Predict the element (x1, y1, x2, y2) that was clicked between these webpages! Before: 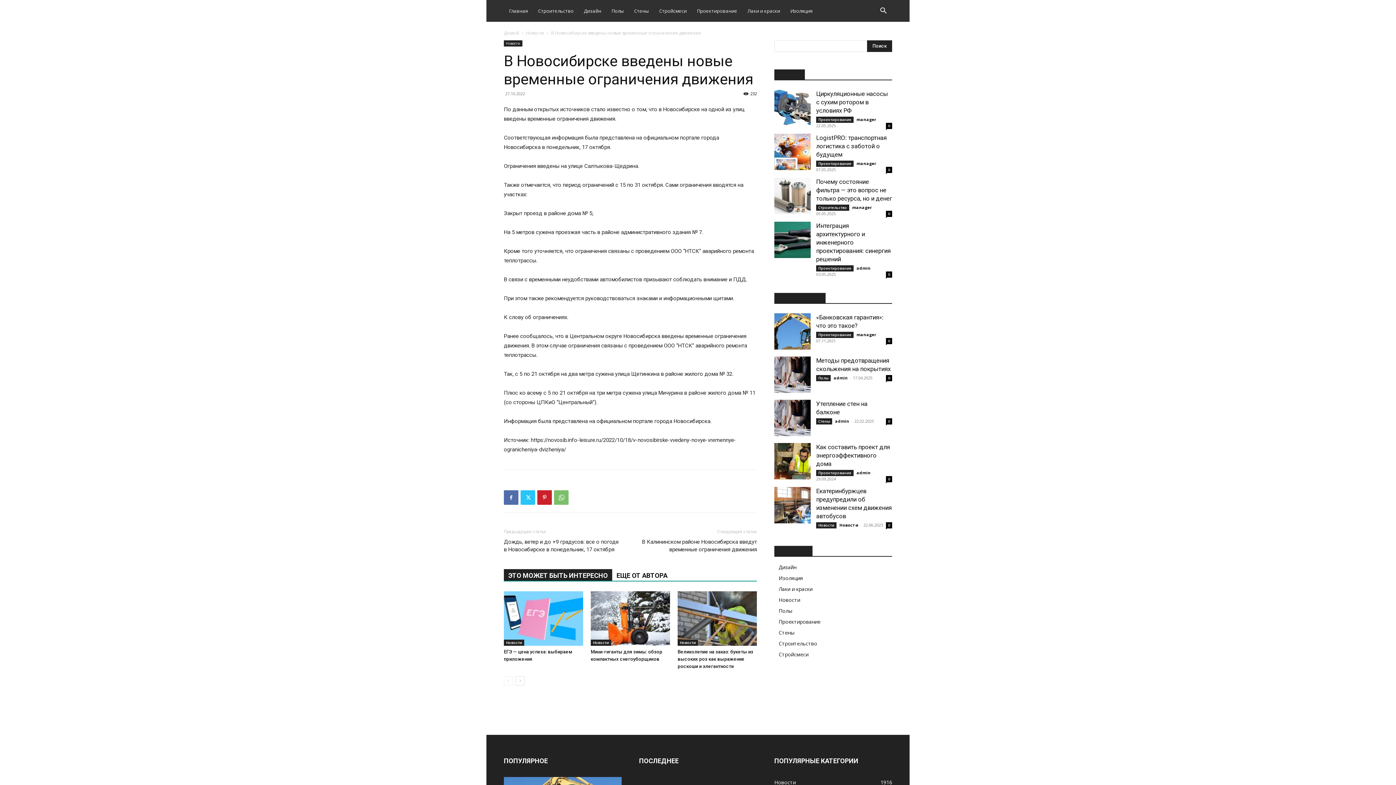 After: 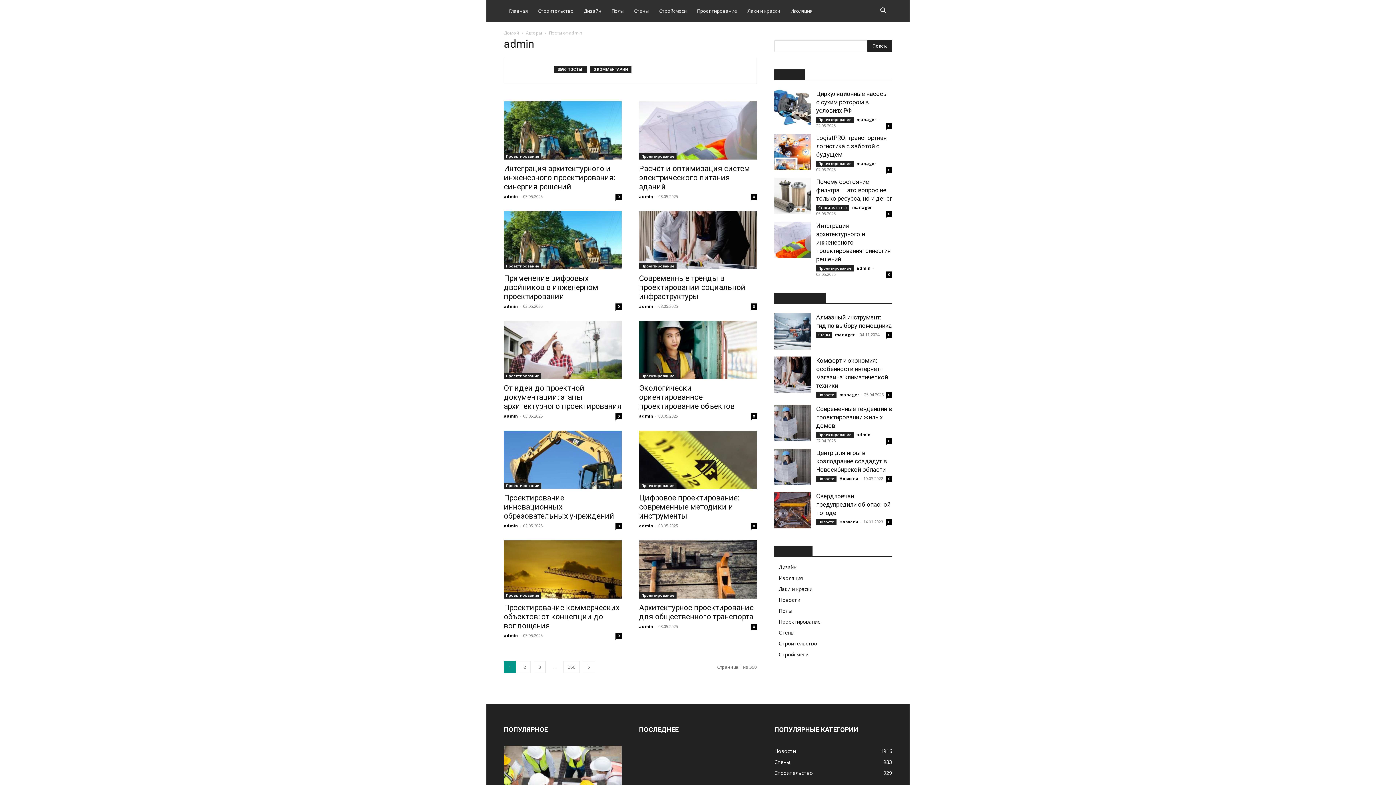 Action: label: admin bbox: (856, 265, 870, 270)